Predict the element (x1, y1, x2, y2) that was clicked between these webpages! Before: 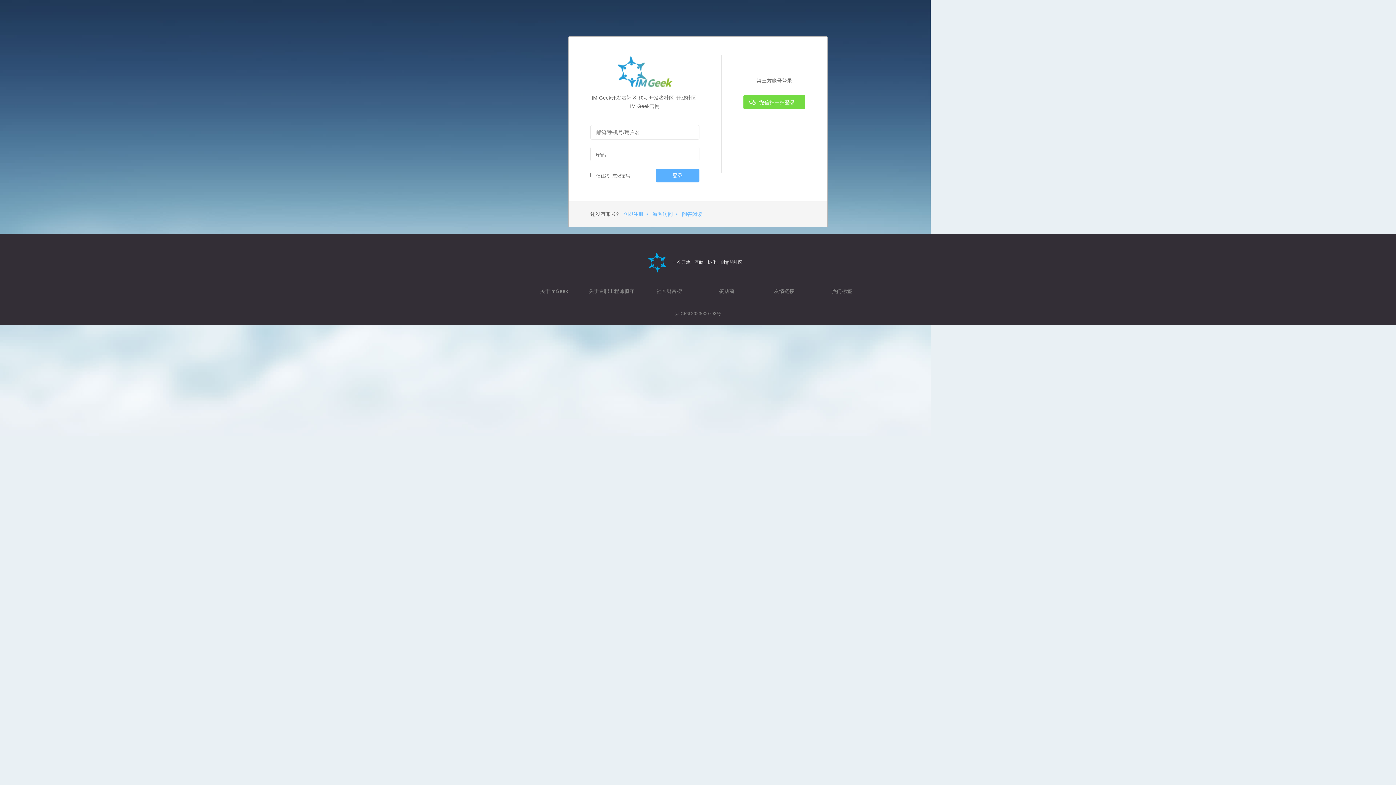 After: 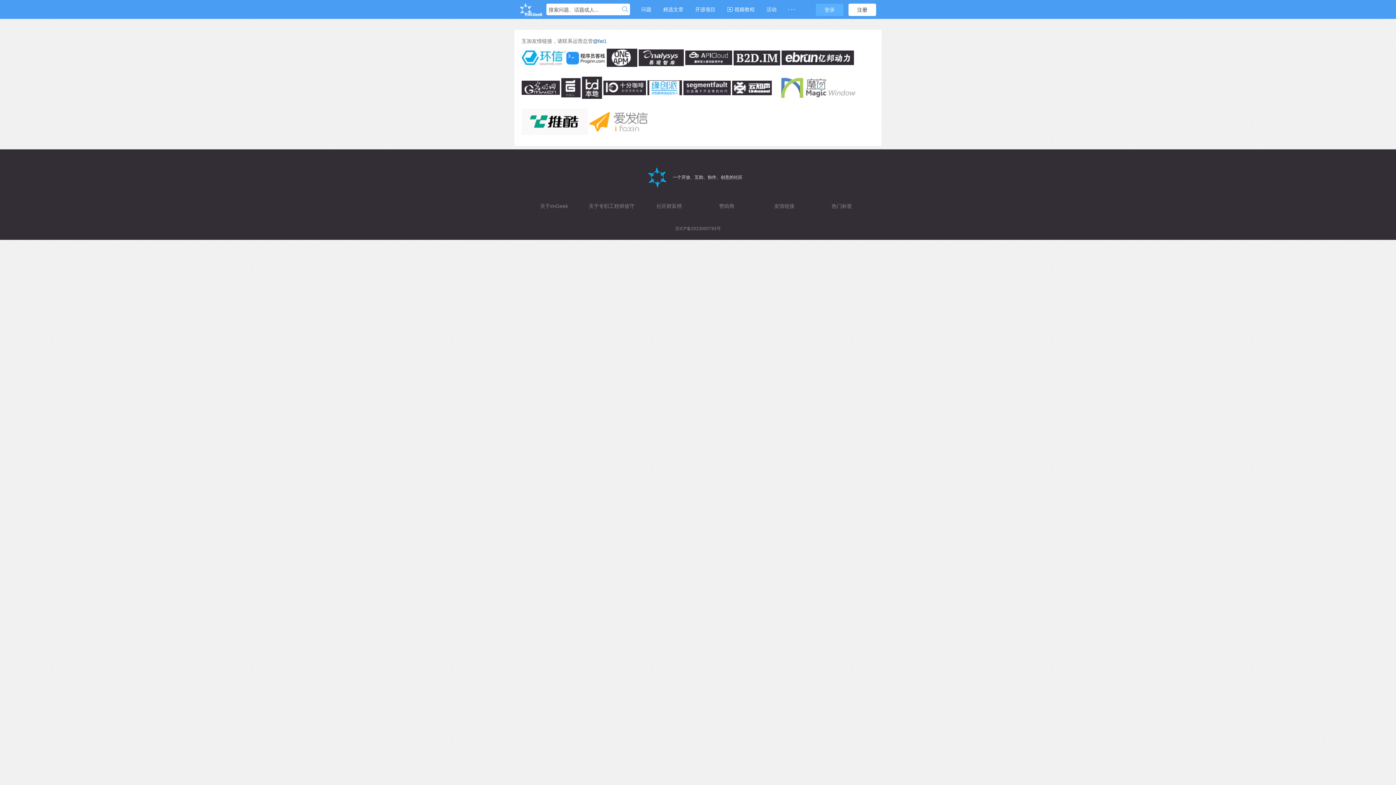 Action: bbox: (774, 288, 794, 294) label: 友情链接